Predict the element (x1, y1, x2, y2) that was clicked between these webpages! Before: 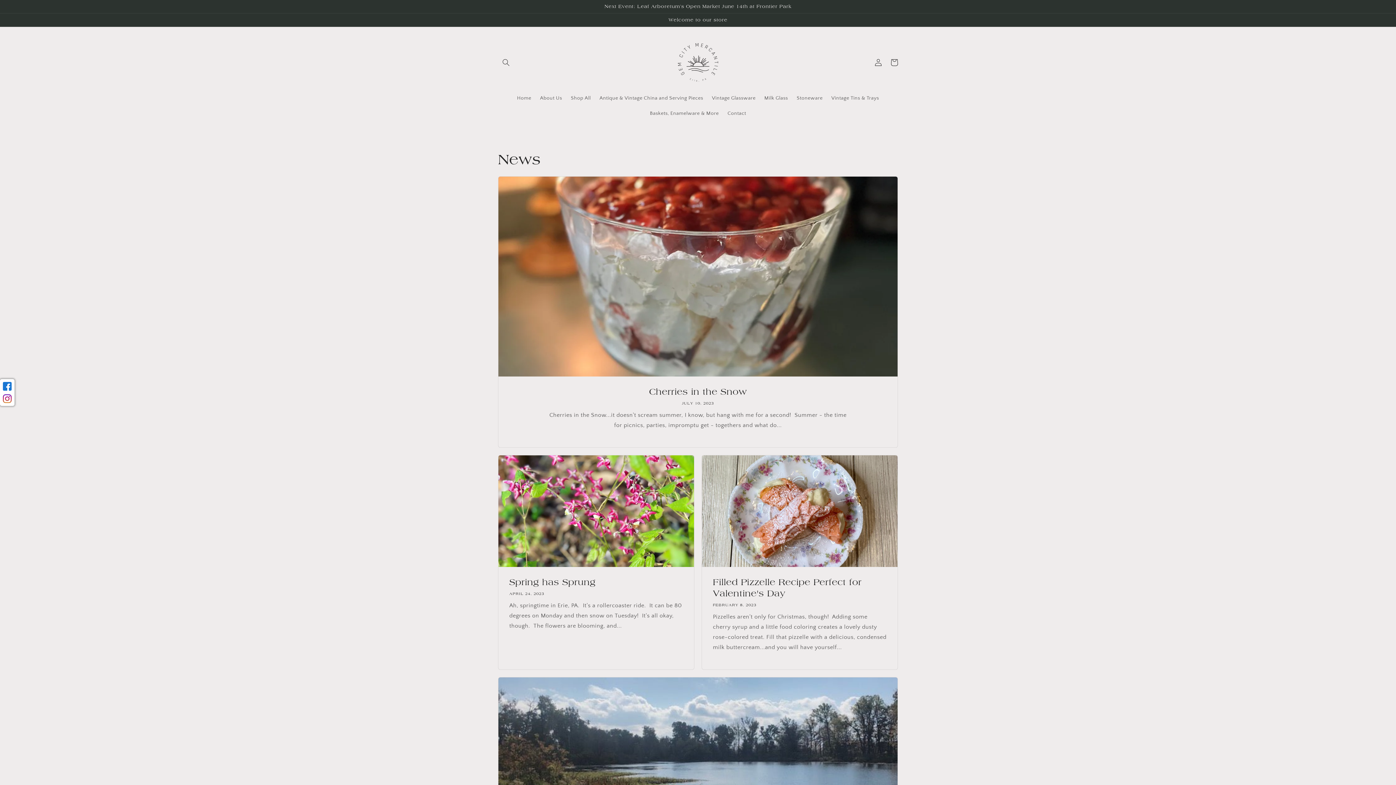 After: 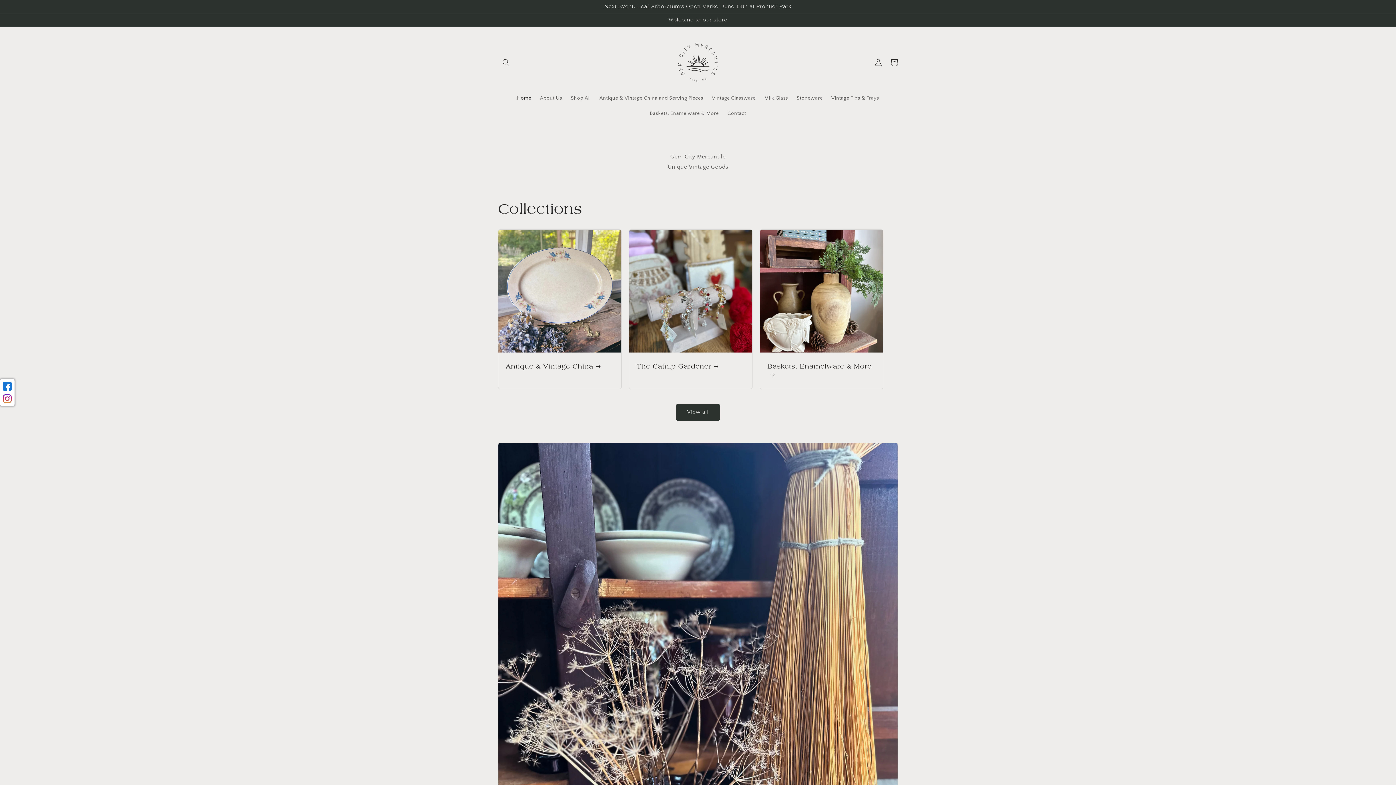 Action: label: Home bbox: (512, 90, 535, 105)